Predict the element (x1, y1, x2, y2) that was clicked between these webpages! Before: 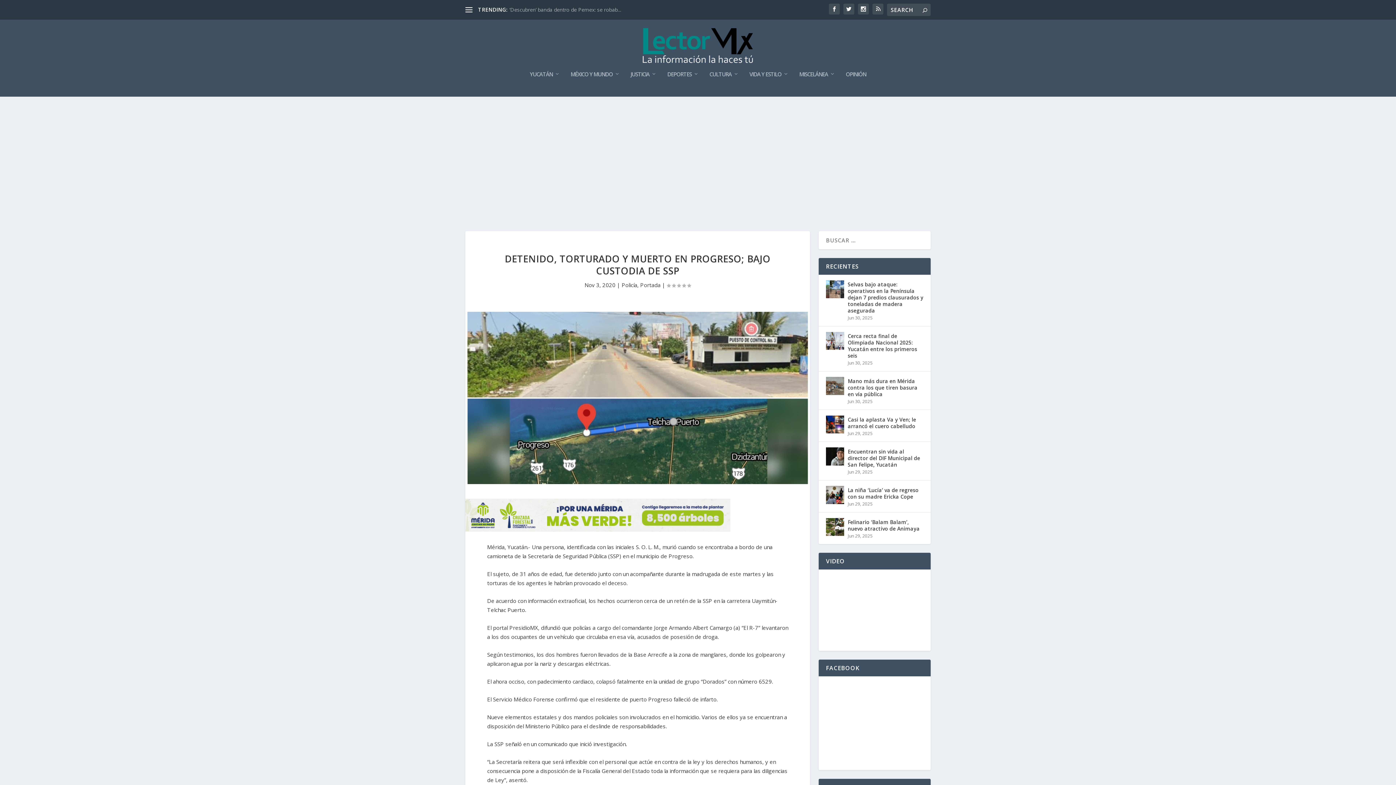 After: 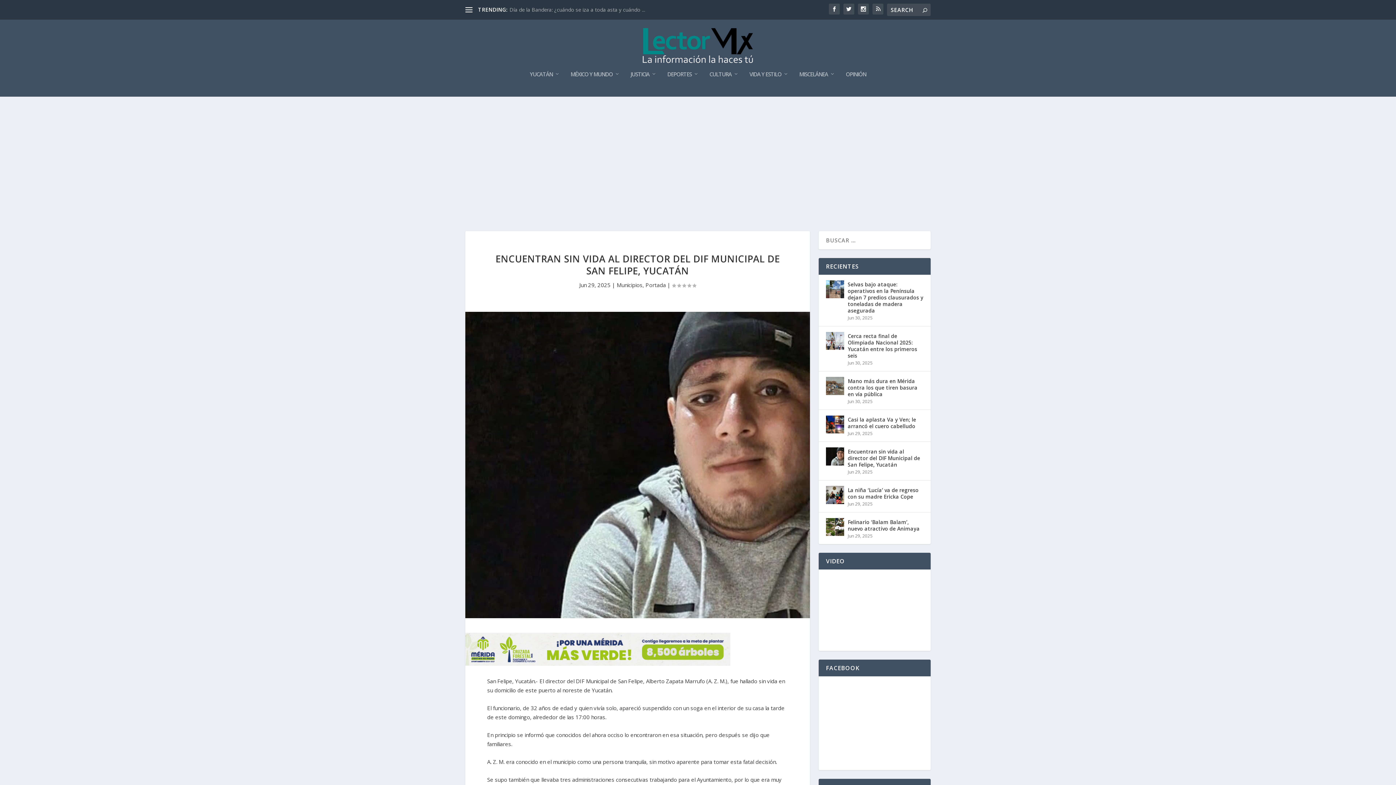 Action: bbox: (848, 447, 923, 469) label: Encuentran sin vida al director del DIF Municipal de San Felipe, Yucatán